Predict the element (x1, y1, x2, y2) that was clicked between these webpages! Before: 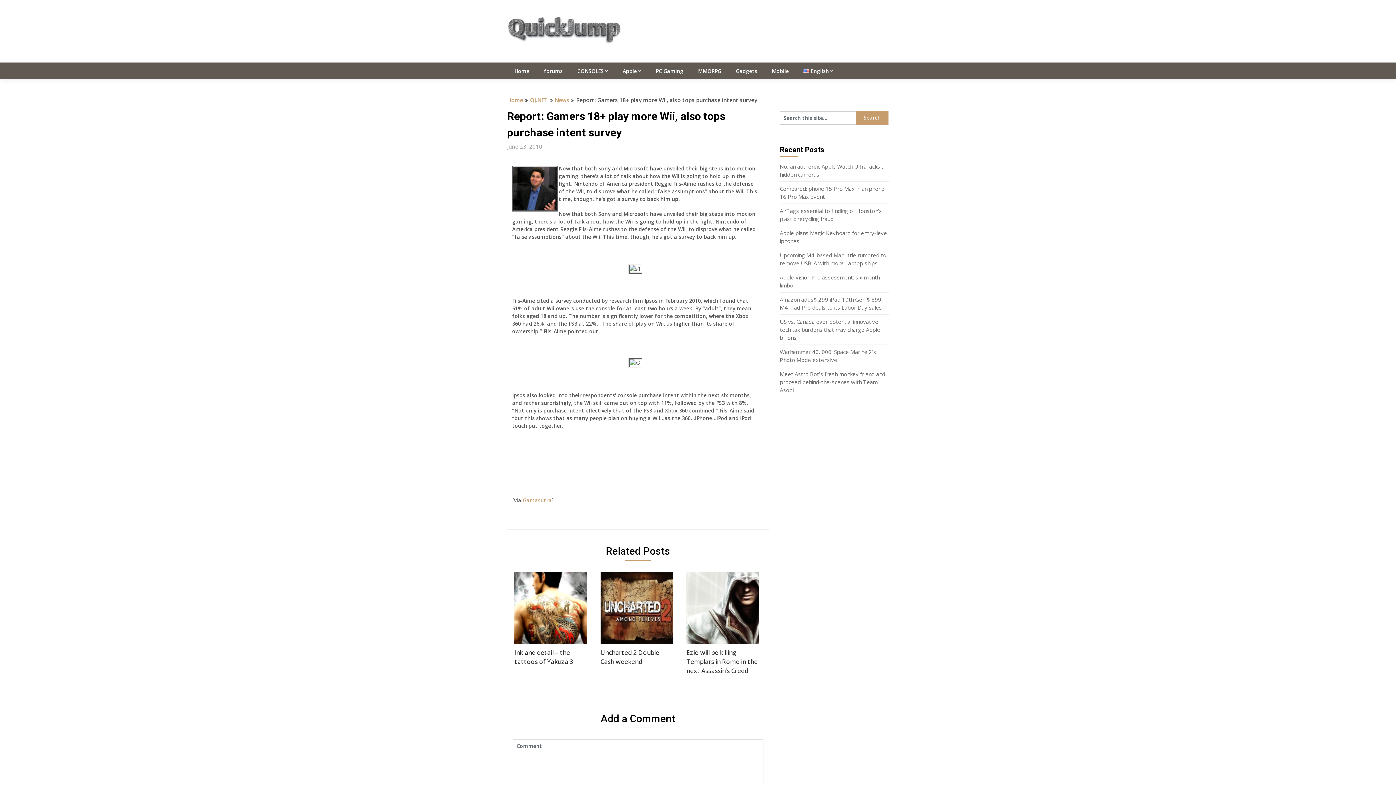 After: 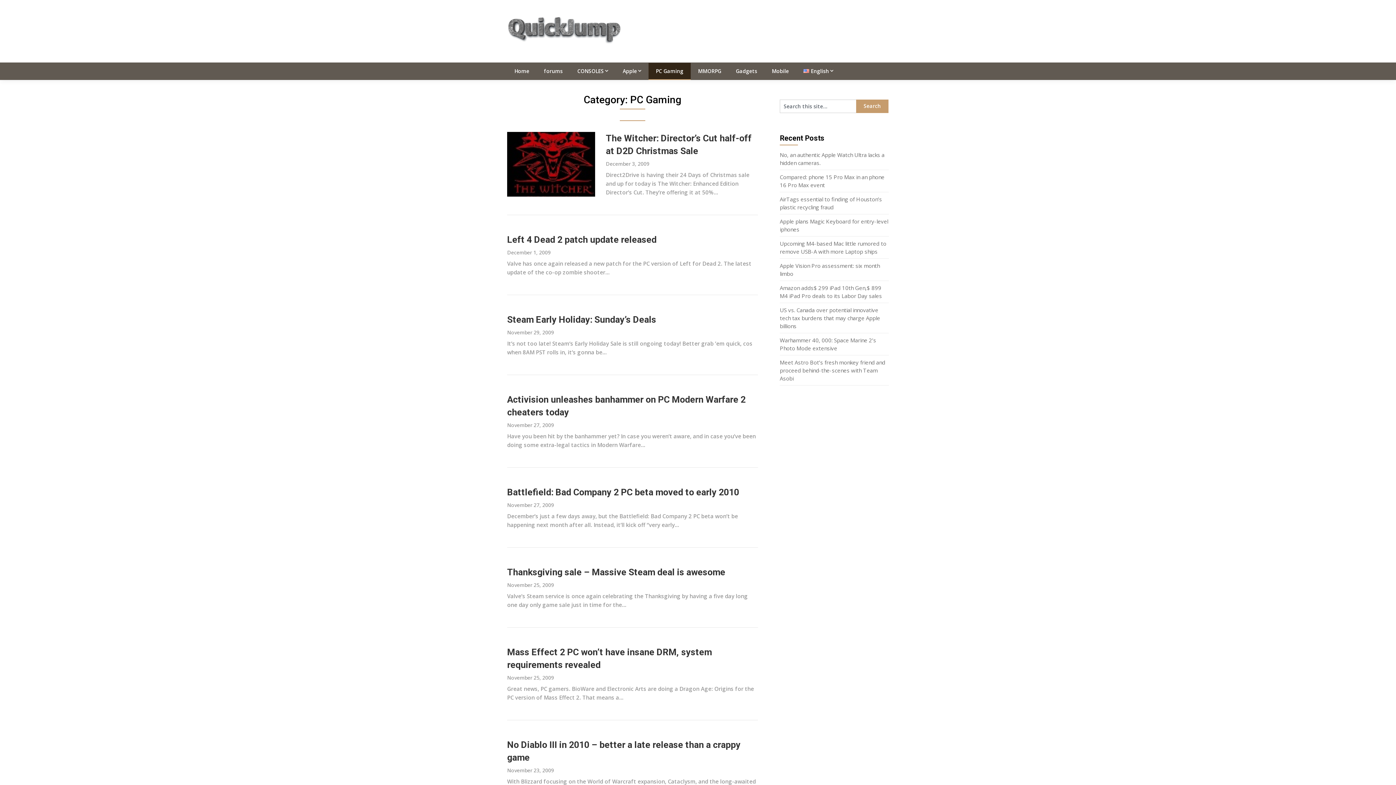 Action: label: PC Gaming bbox: (648, 62, 690, 79)